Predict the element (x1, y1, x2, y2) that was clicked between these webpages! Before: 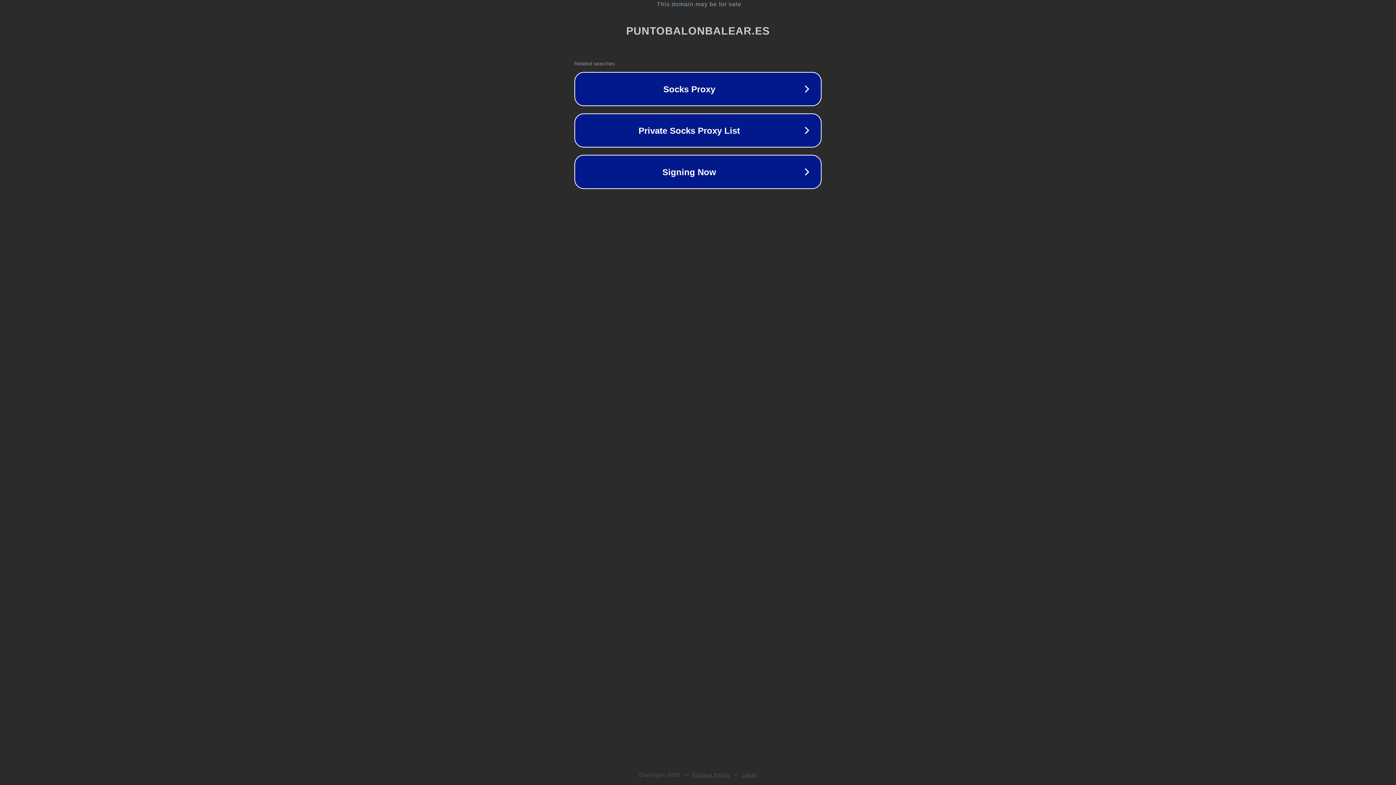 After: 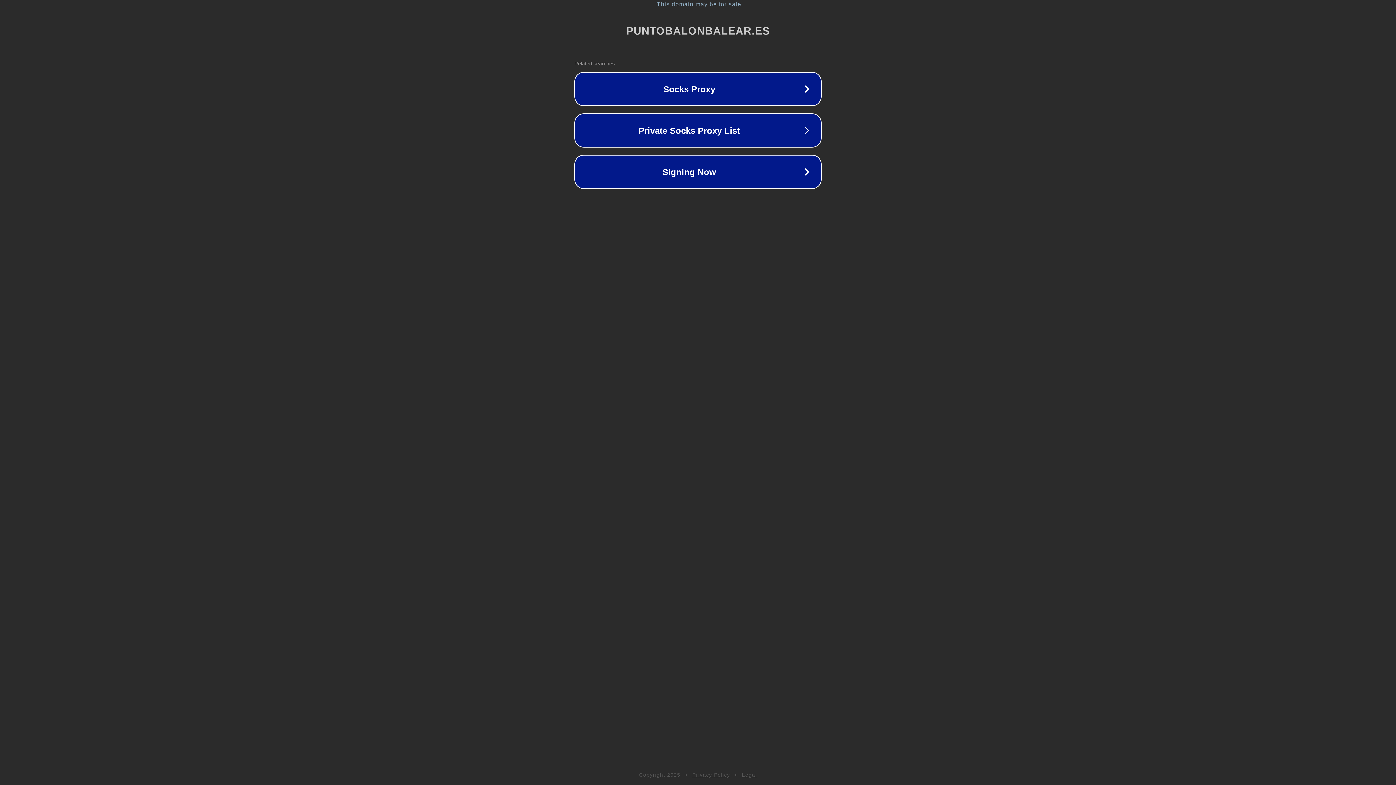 Action: bbox: (692, 772, 730, 778) label: Privacy Policy